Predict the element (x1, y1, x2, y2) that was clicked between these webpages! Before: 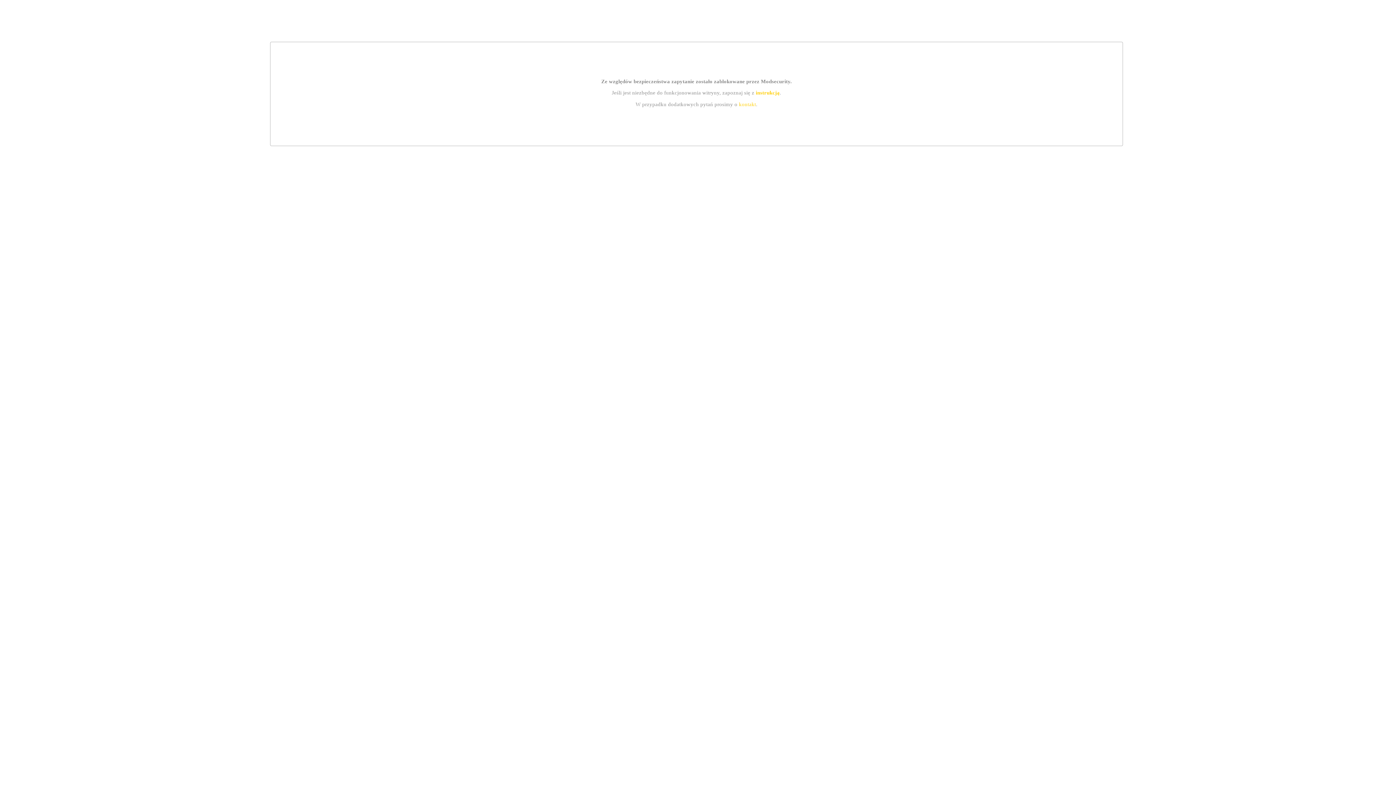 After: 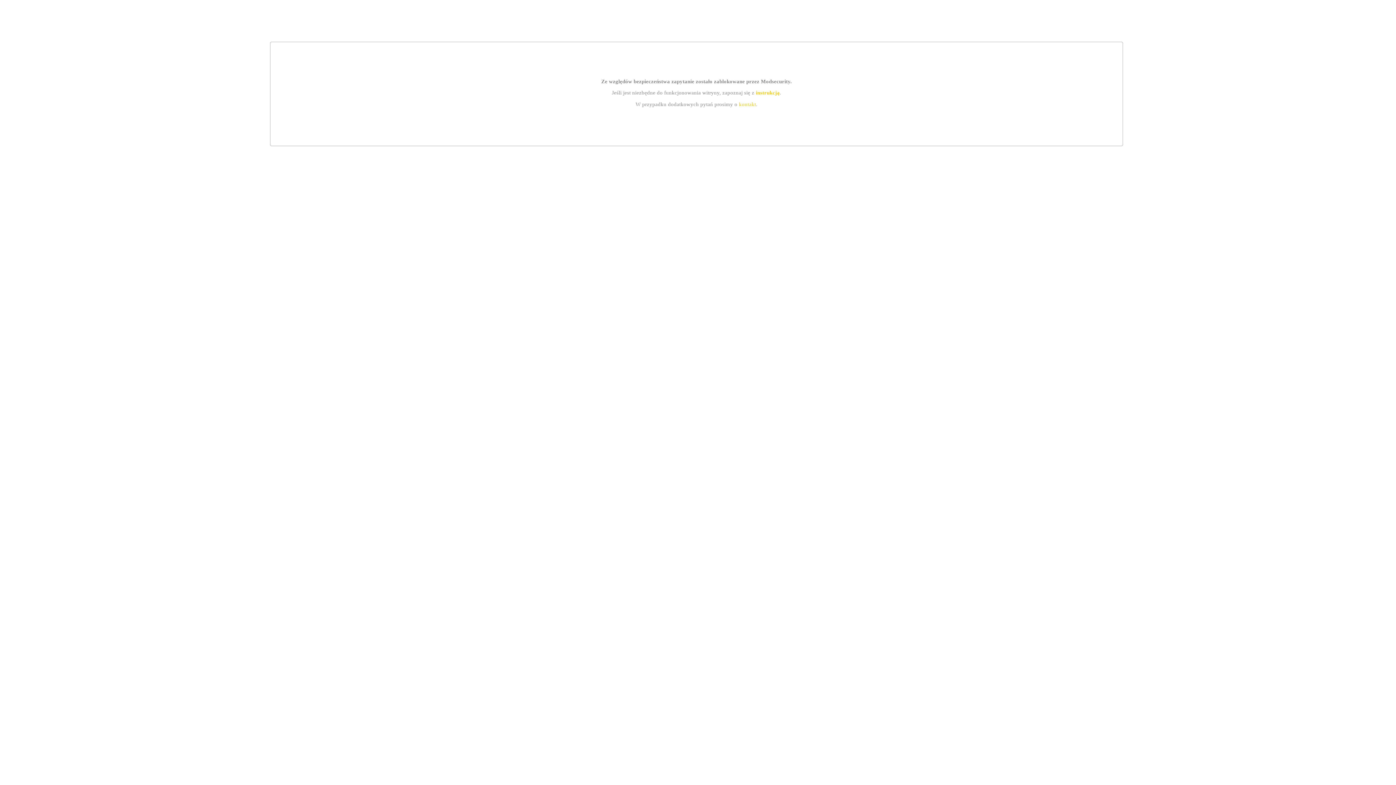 Action: bbox: (755, 89, 779, 95) label: instrukcją